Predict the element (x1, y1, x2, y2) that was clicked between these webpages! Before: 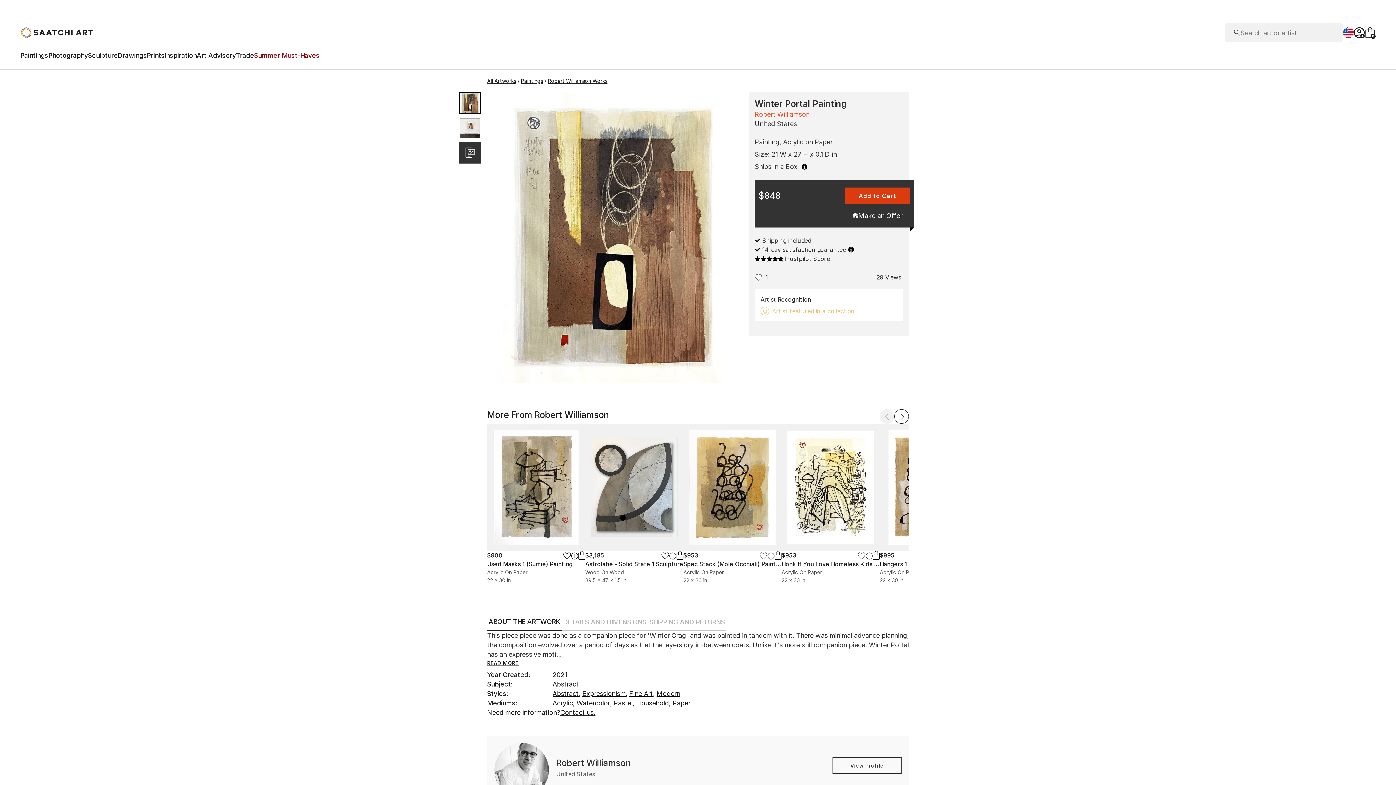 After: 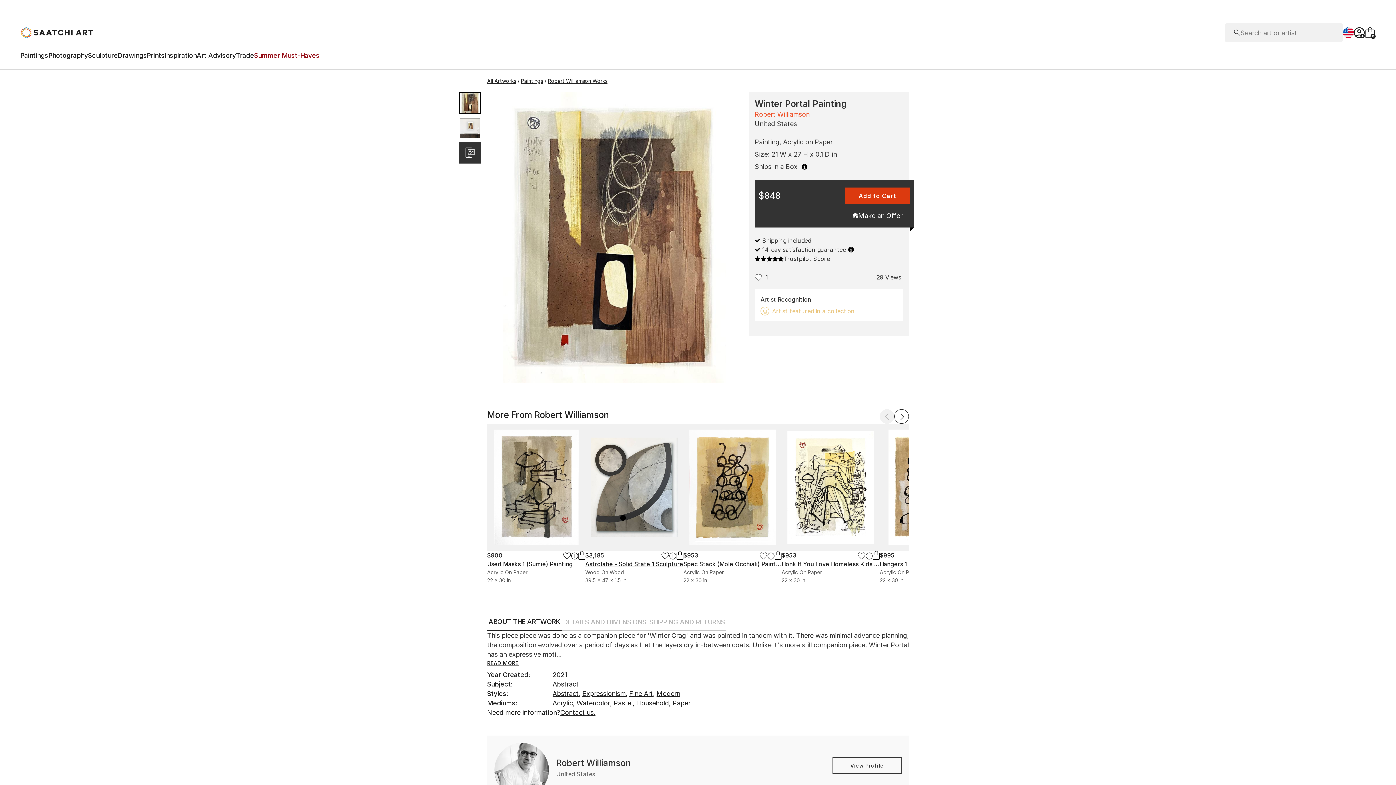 Action: label: Astrolabe - Solid State 1 Sculpture bbox: (585, 560, 683, 568)